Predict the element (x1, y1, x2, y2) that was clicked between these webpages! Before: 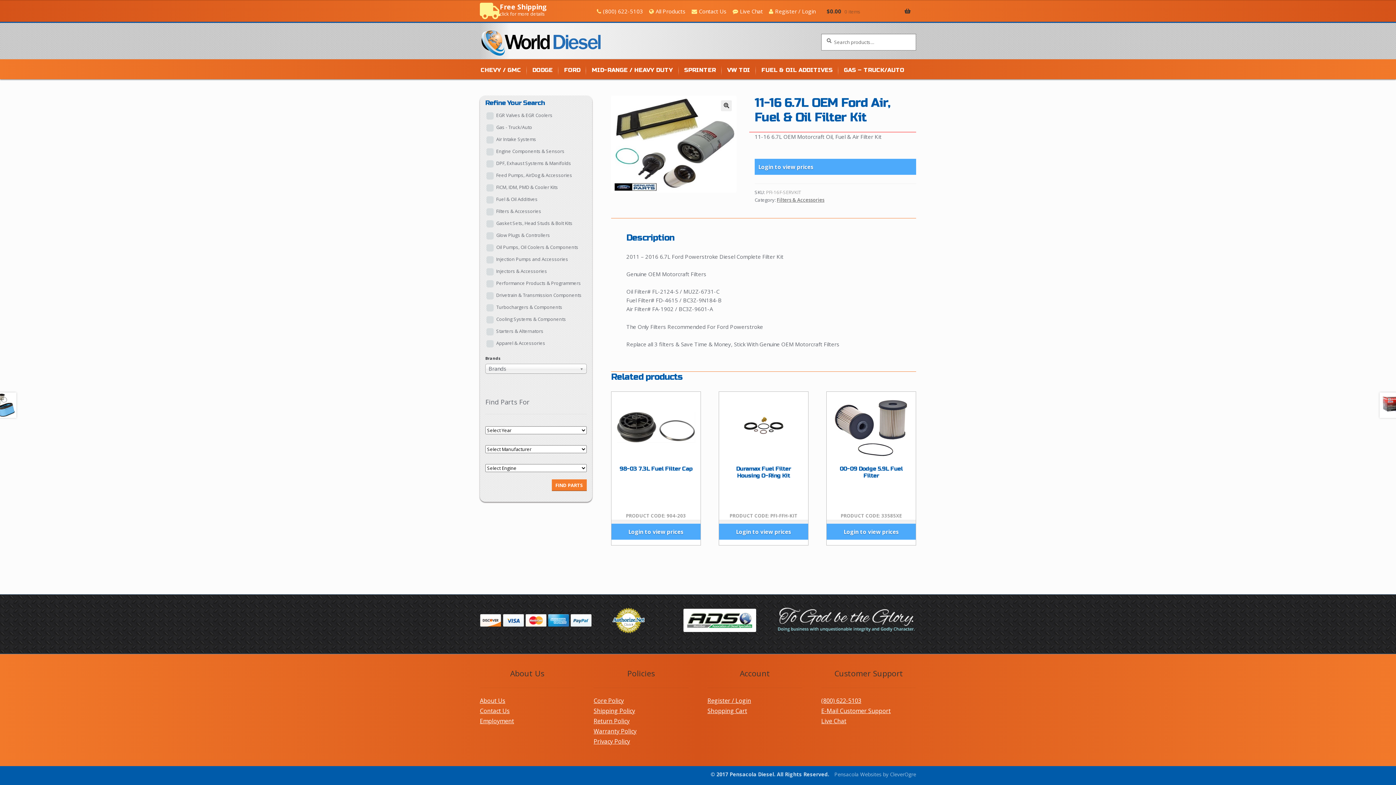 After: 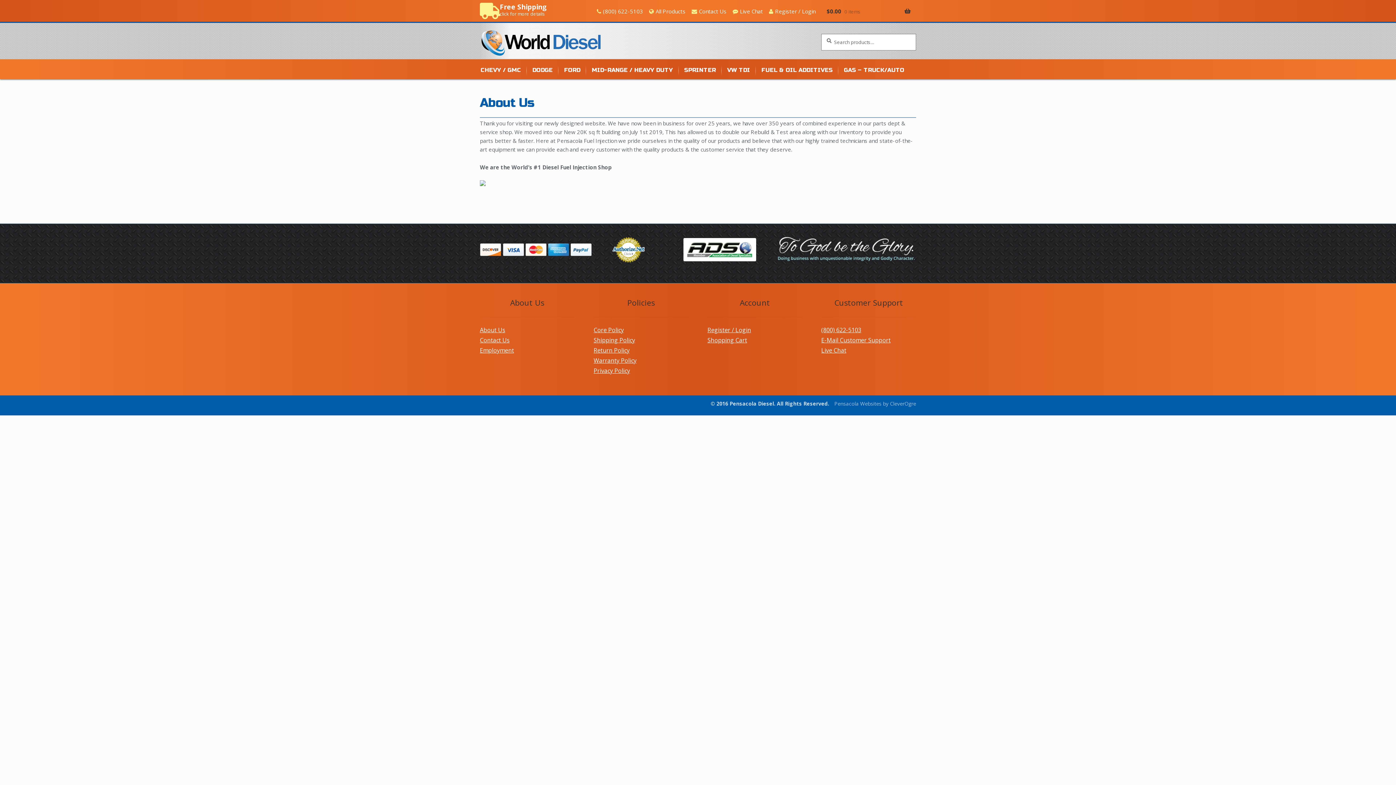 Action: bbox: (480, 697, 505, 705) label: About Us